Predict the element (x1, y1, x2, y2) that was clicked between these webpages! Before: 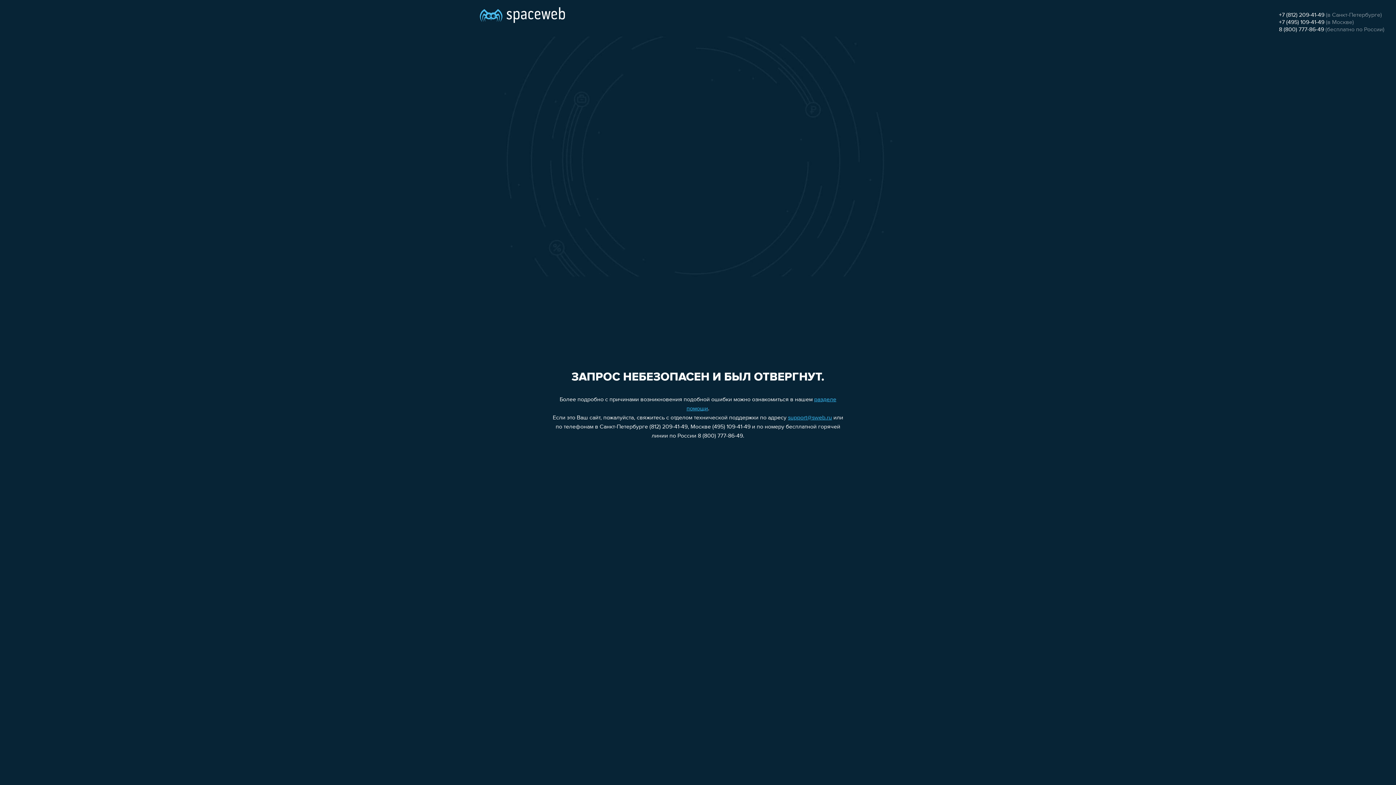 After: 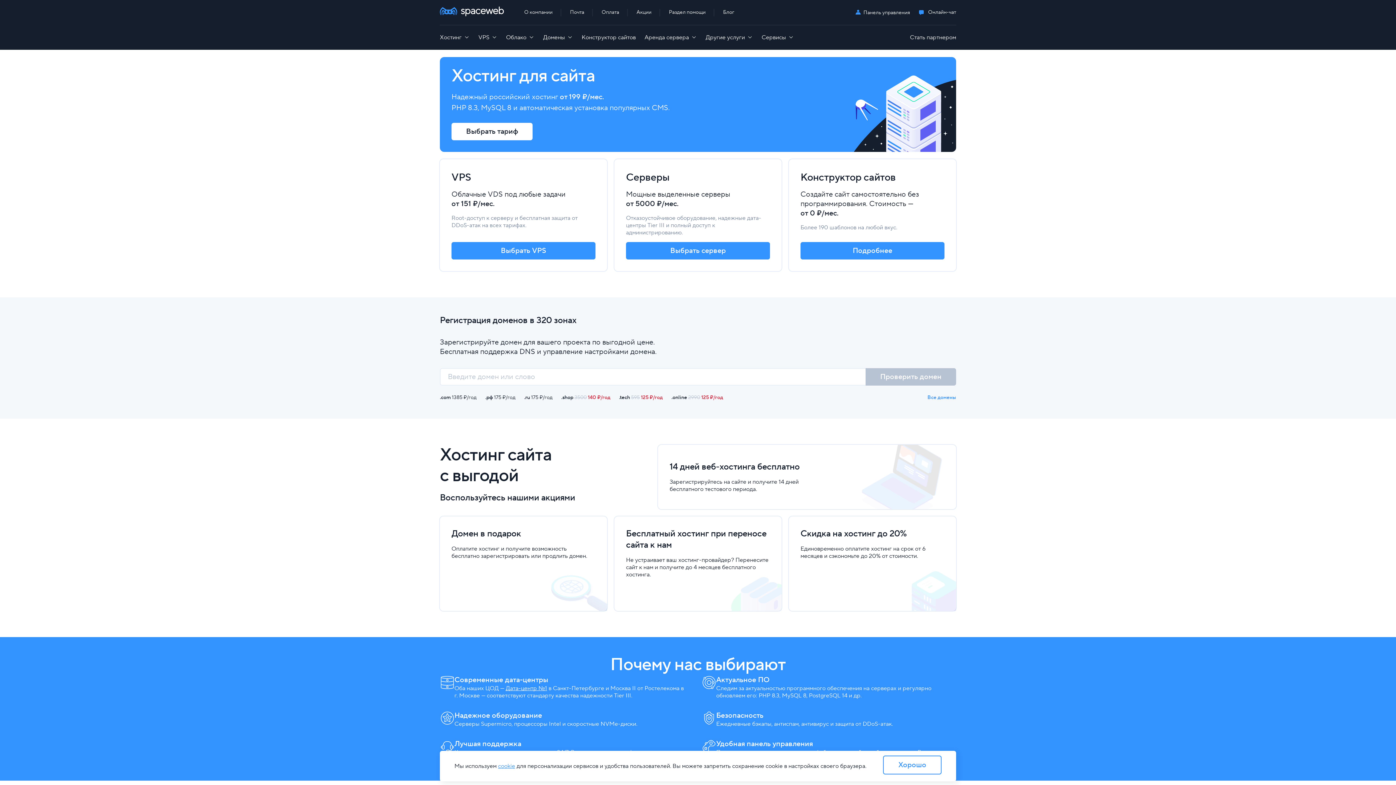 Action: bbox: (480, 0, 565, 25)